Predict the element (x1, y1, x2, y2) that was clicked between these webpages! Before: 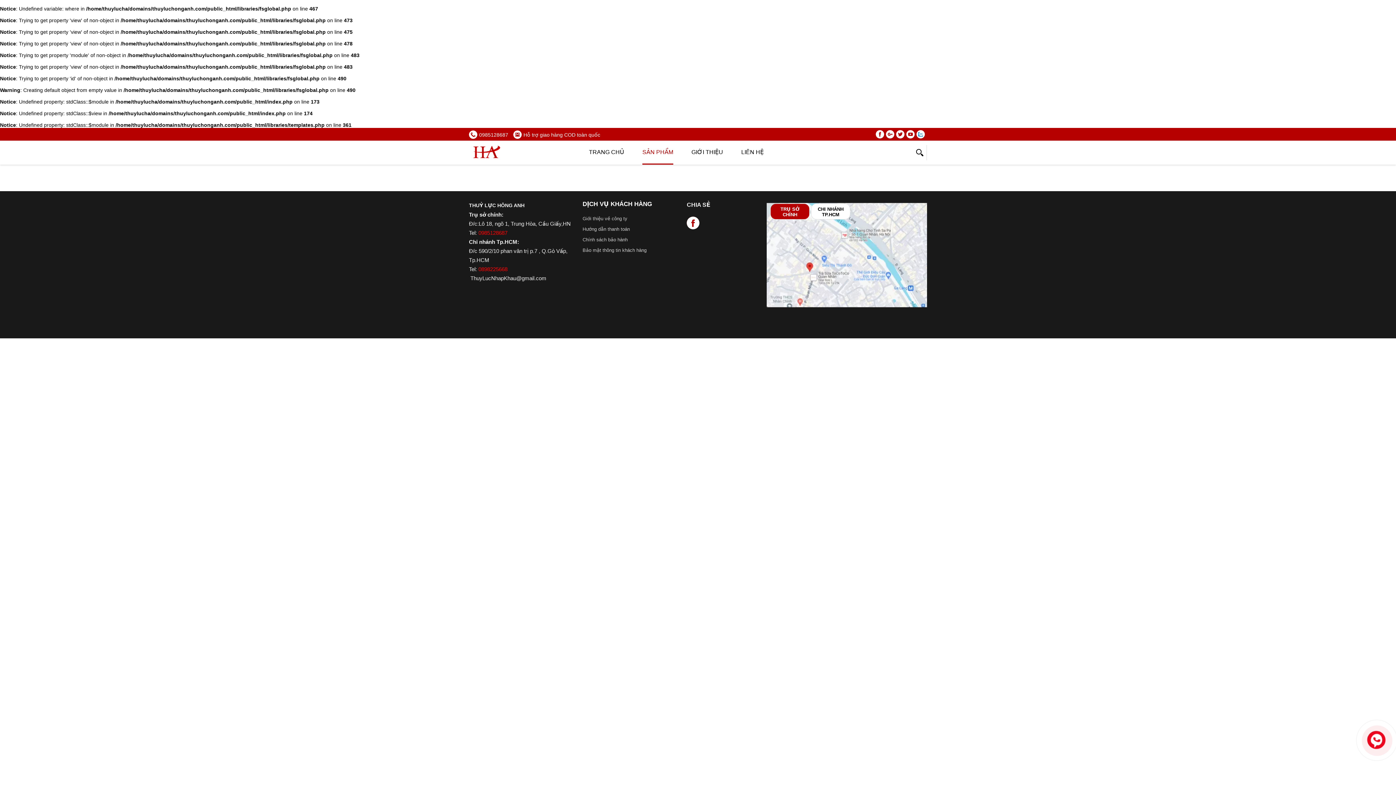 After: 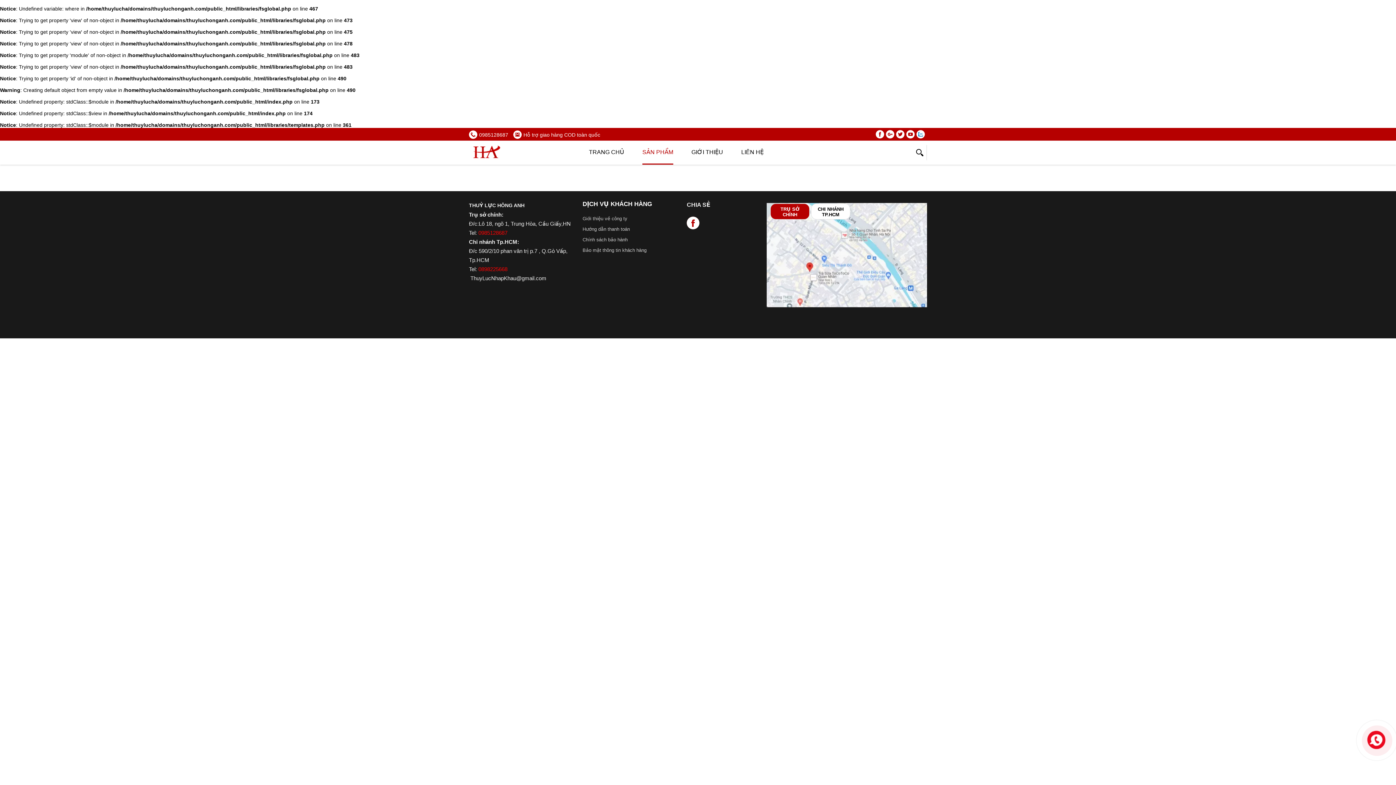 Action: bbox: (766, 309, 927, 315)